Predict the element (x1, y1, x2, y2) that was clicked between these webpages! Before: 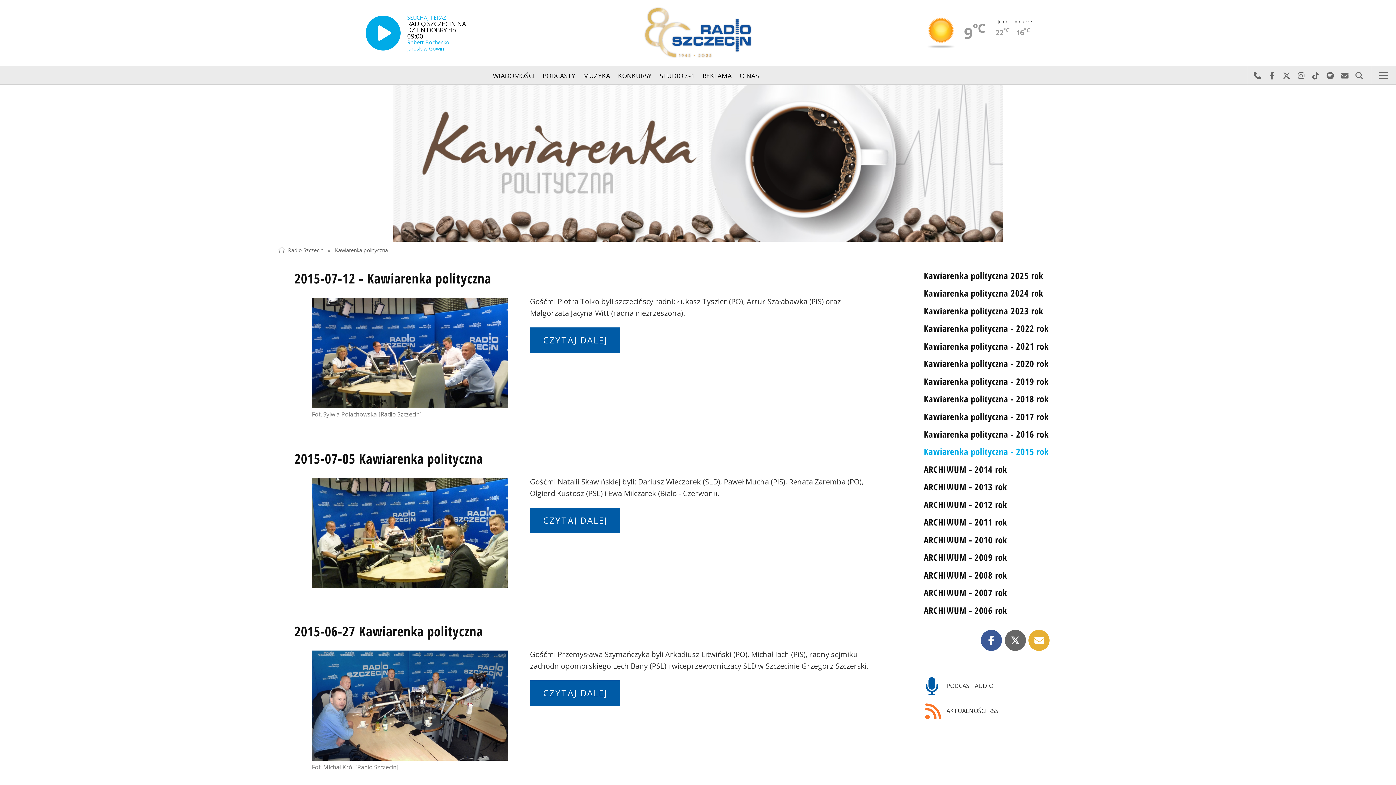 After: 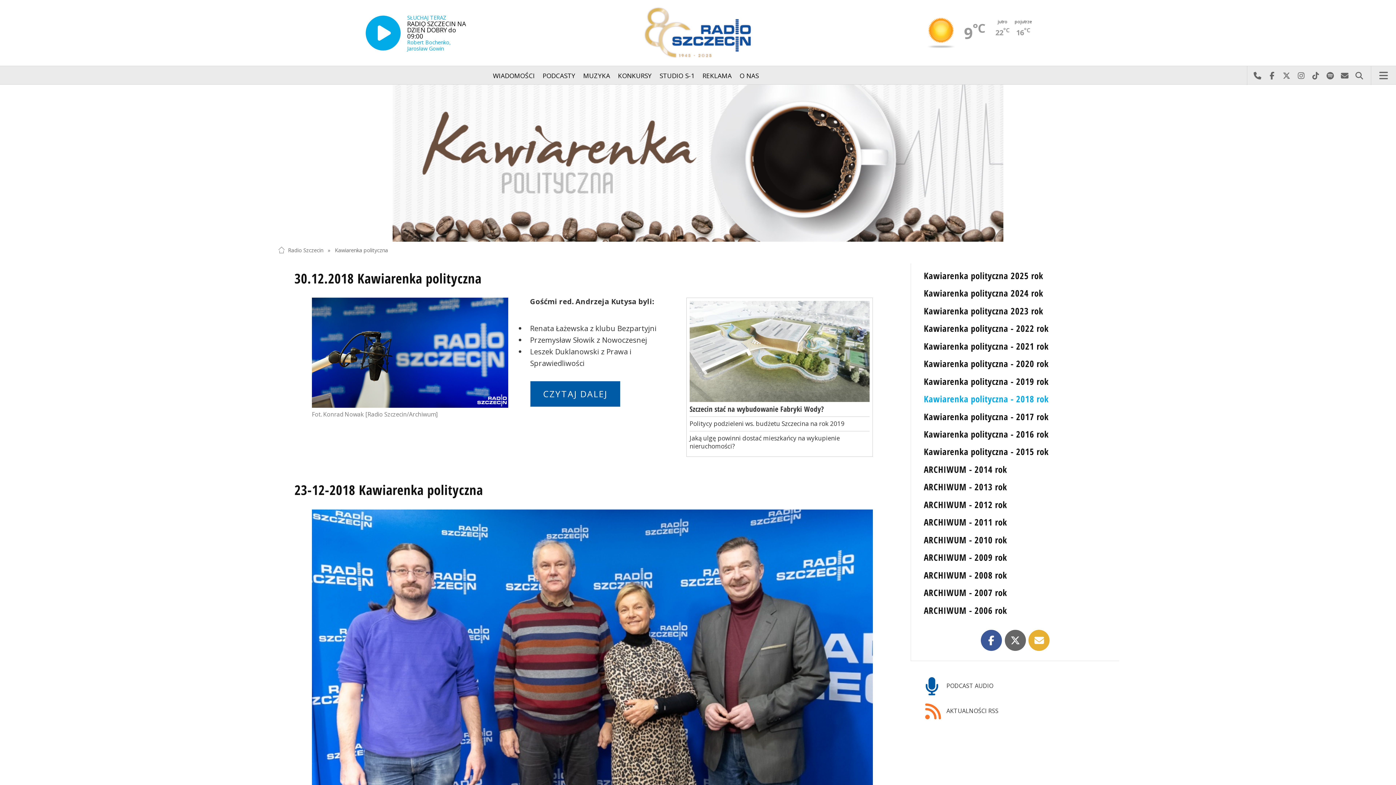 Action: bbox: (924, 393, 1049, 405) label: Kawiarenka polityczna - 2018 rok